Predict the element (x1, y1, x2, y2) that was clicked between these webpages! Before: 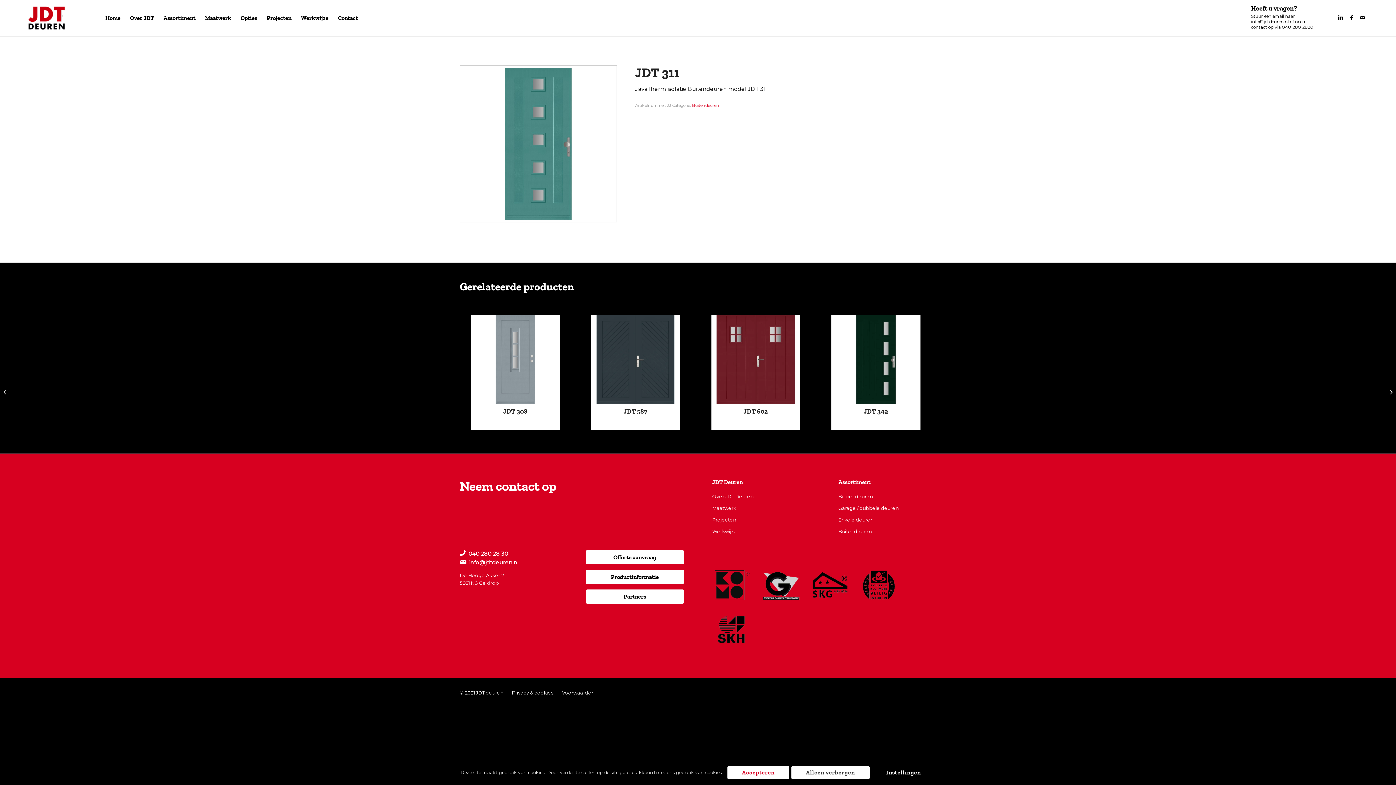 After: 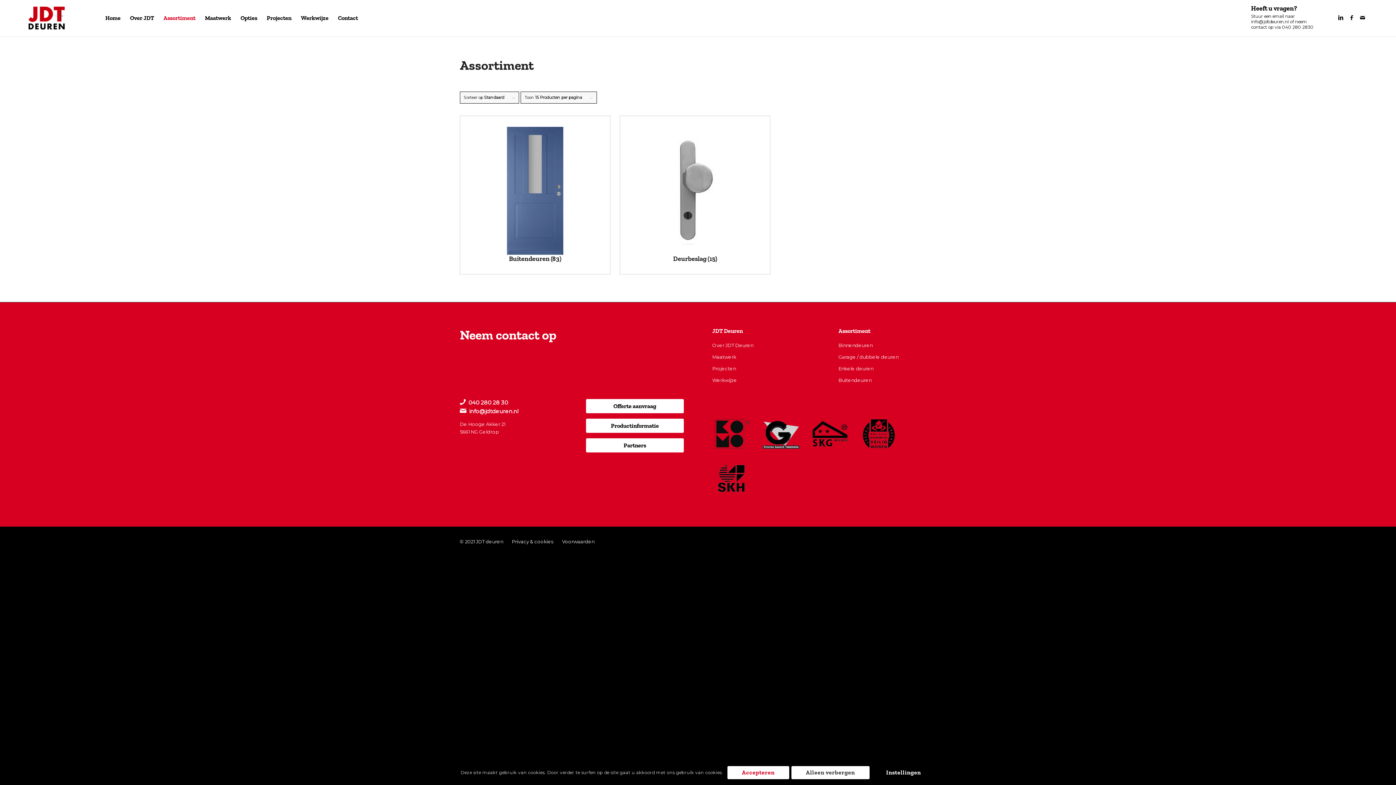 Action: bbox: (586, 570, 683, 584) label: Productinformatie